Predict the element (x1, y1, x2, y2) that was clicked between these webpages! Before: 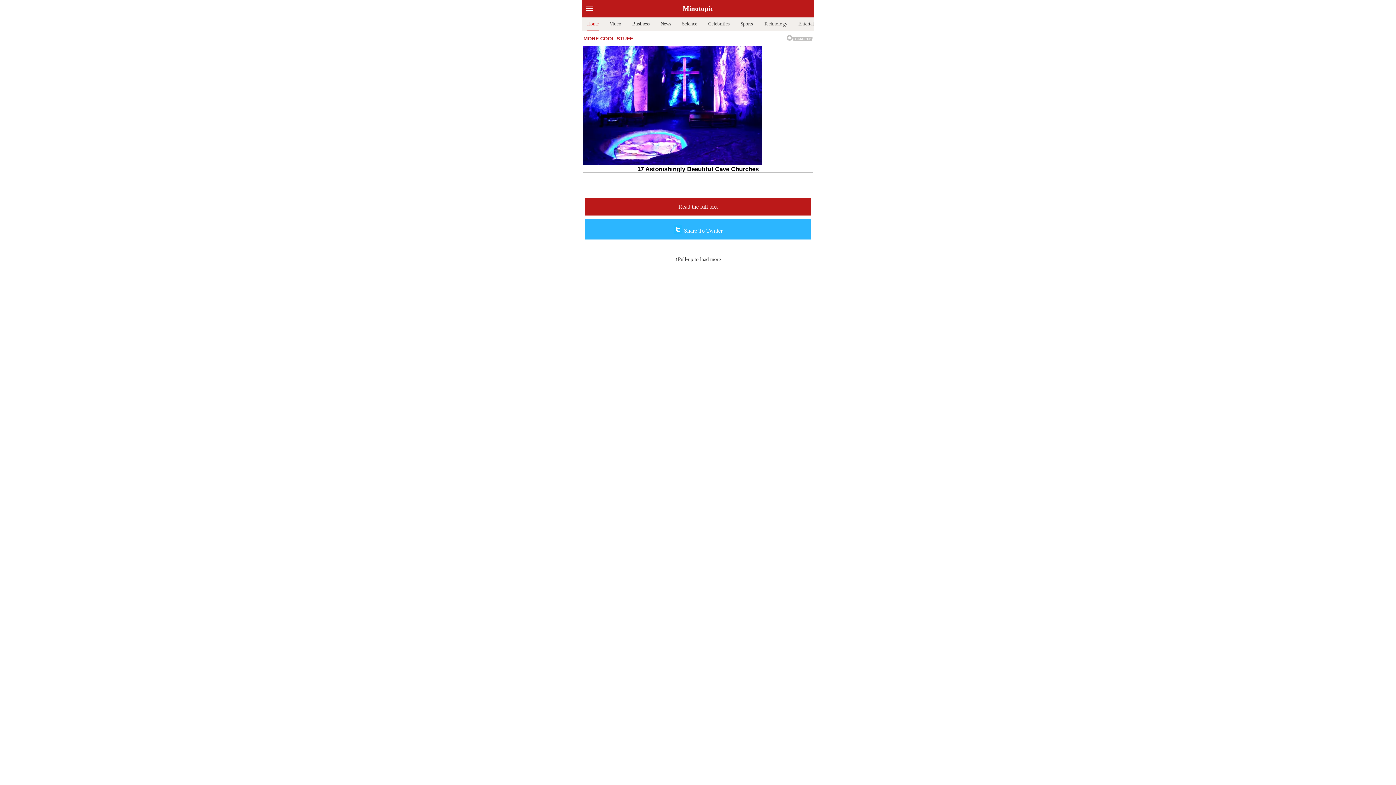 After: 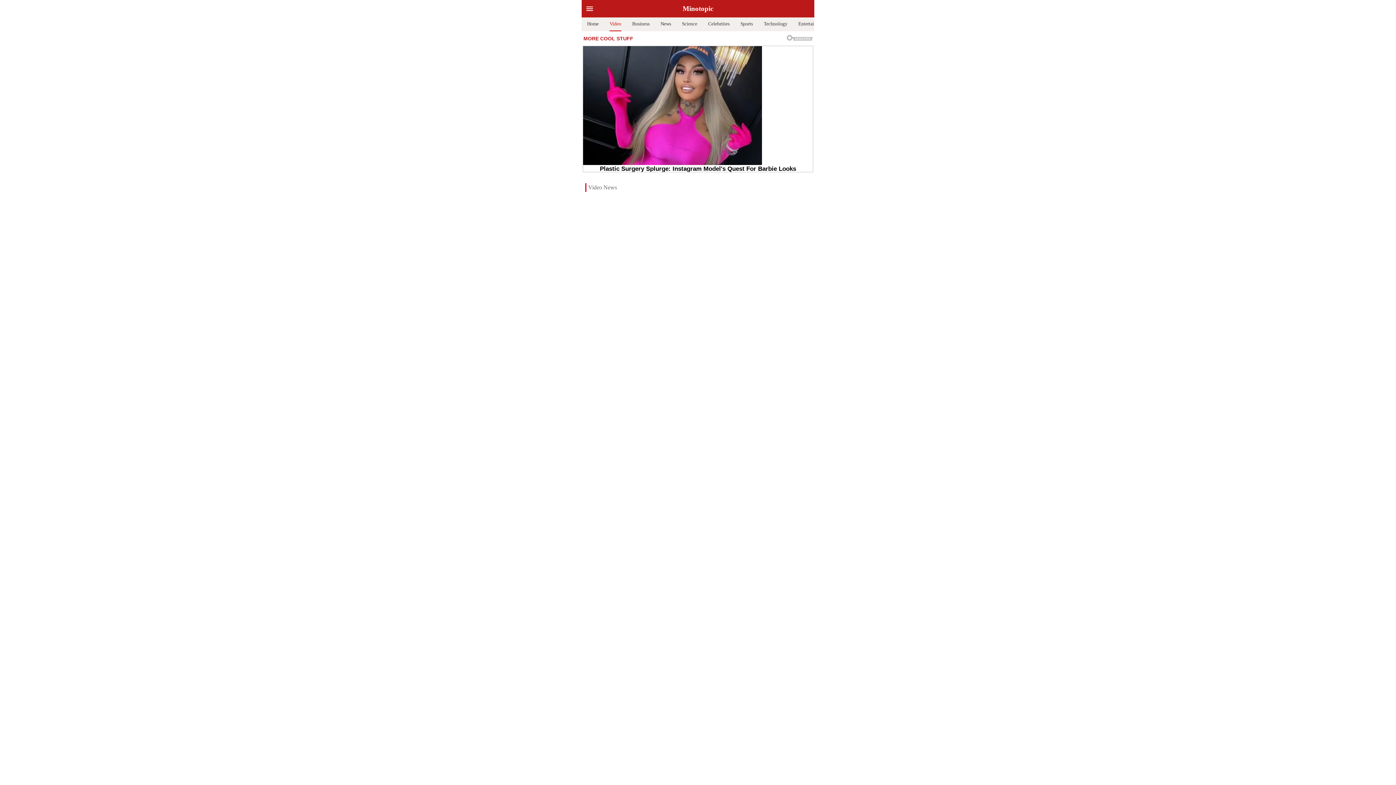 Action: bbox: (609, 17, 621, 30) label: Video